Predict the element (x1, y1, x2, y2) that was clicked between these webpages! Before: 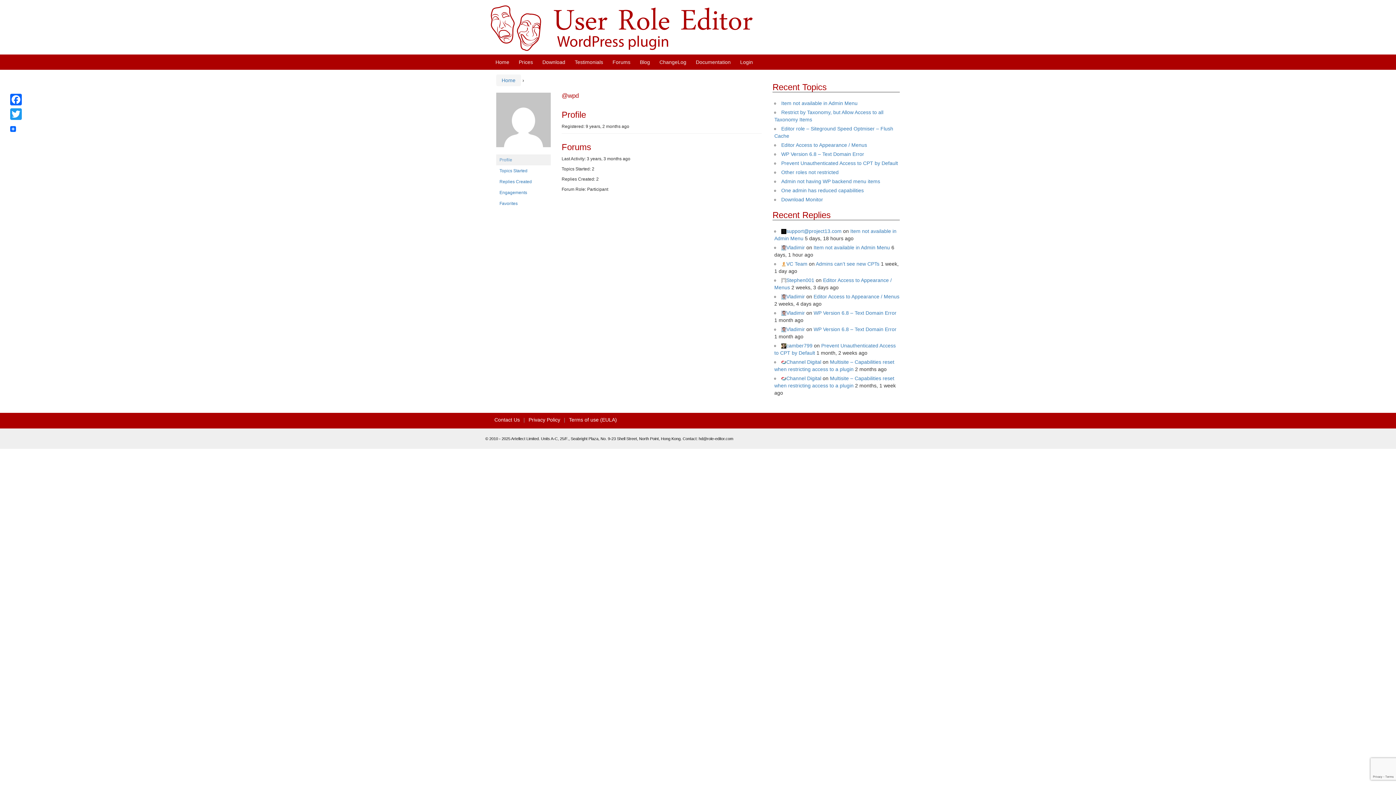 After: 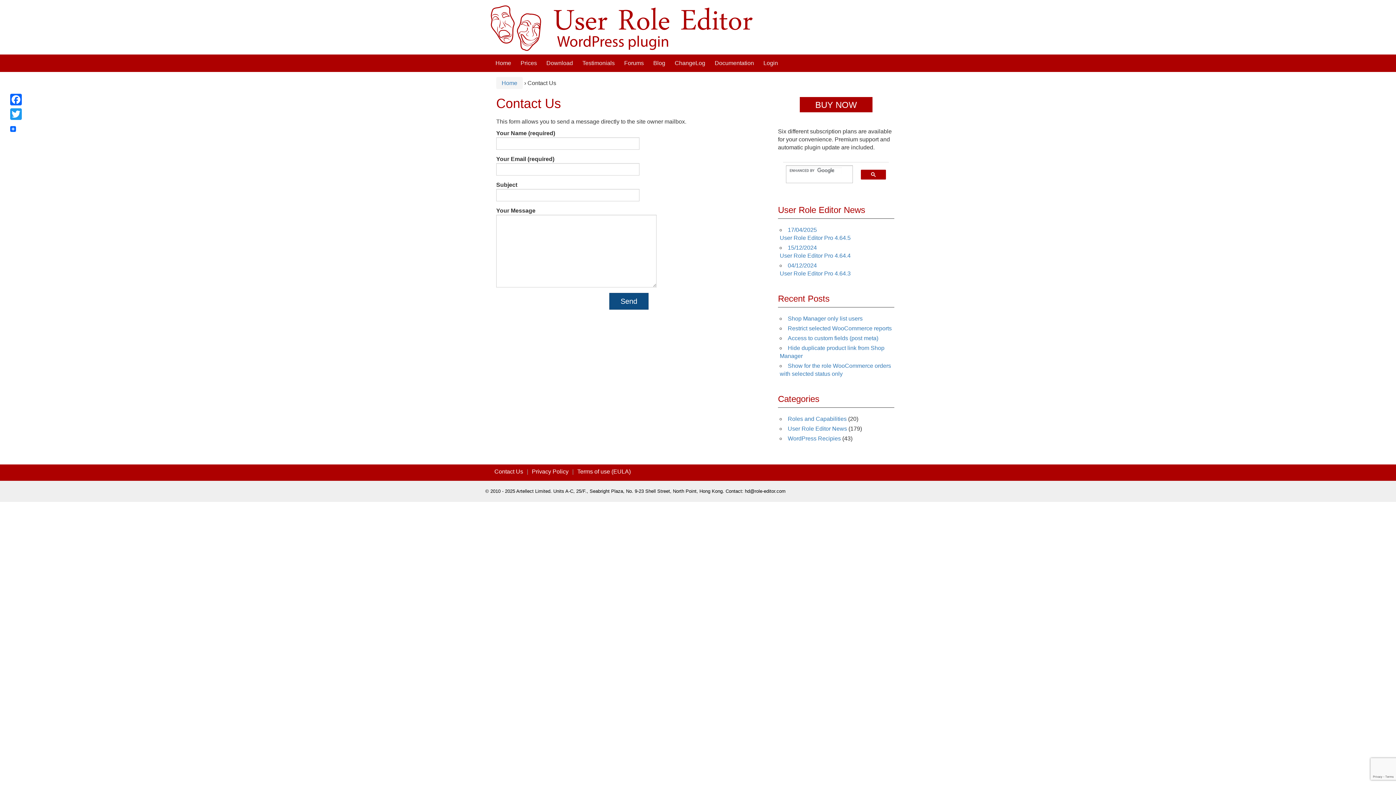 Action: bbox: (494, 417, 520, 422) label: Contact Us